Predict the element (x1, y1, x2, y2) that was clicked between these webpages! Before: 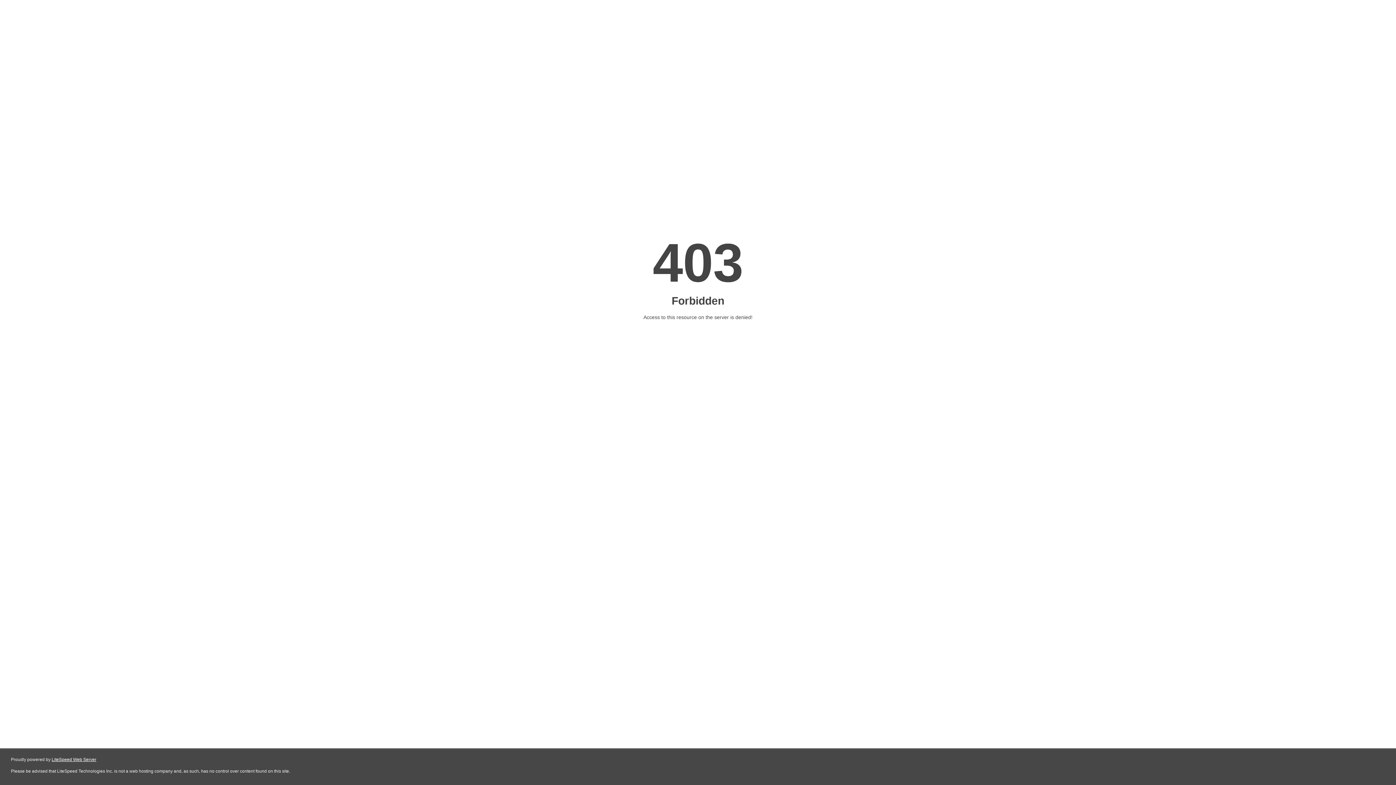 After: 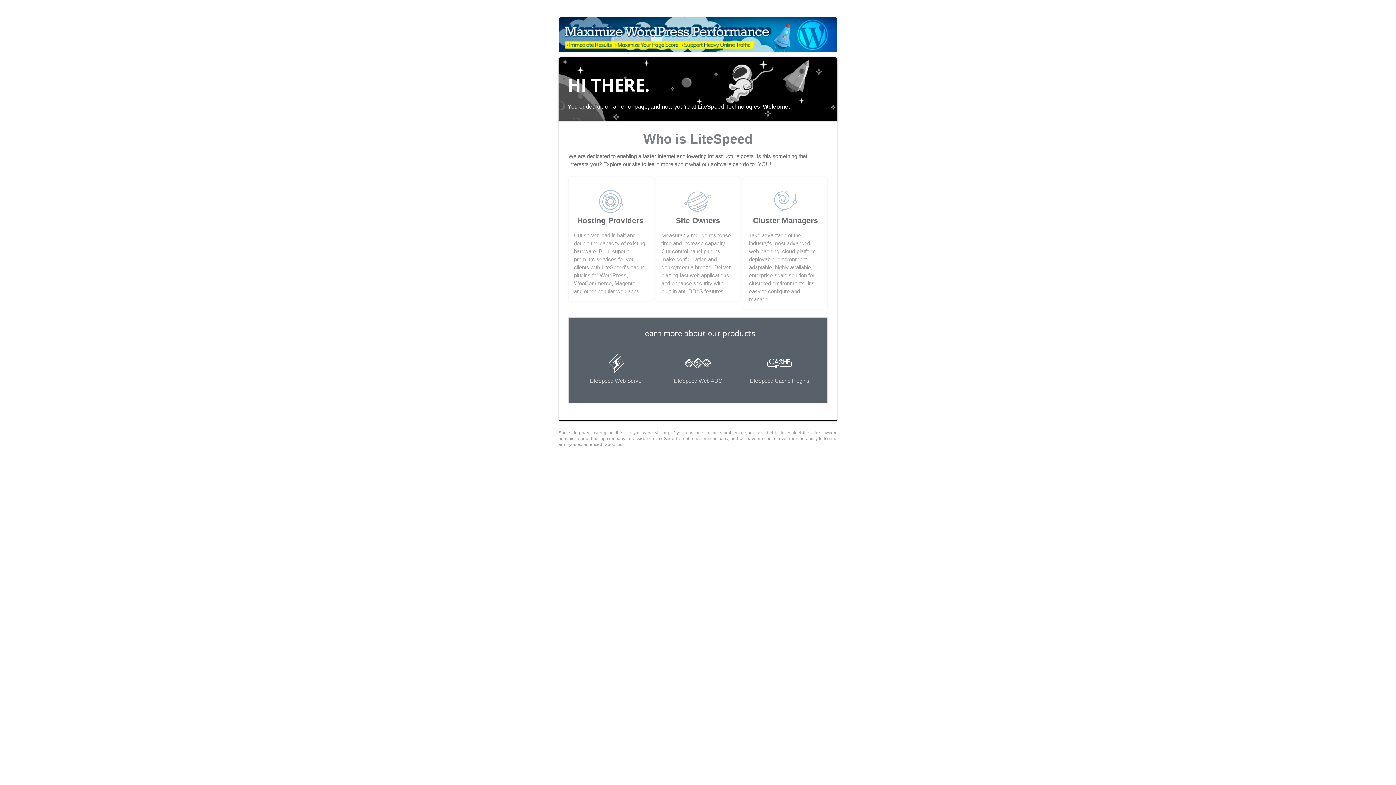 Action: bbox: (51, 757, 96, 762) label: LiteSpeed Web Server